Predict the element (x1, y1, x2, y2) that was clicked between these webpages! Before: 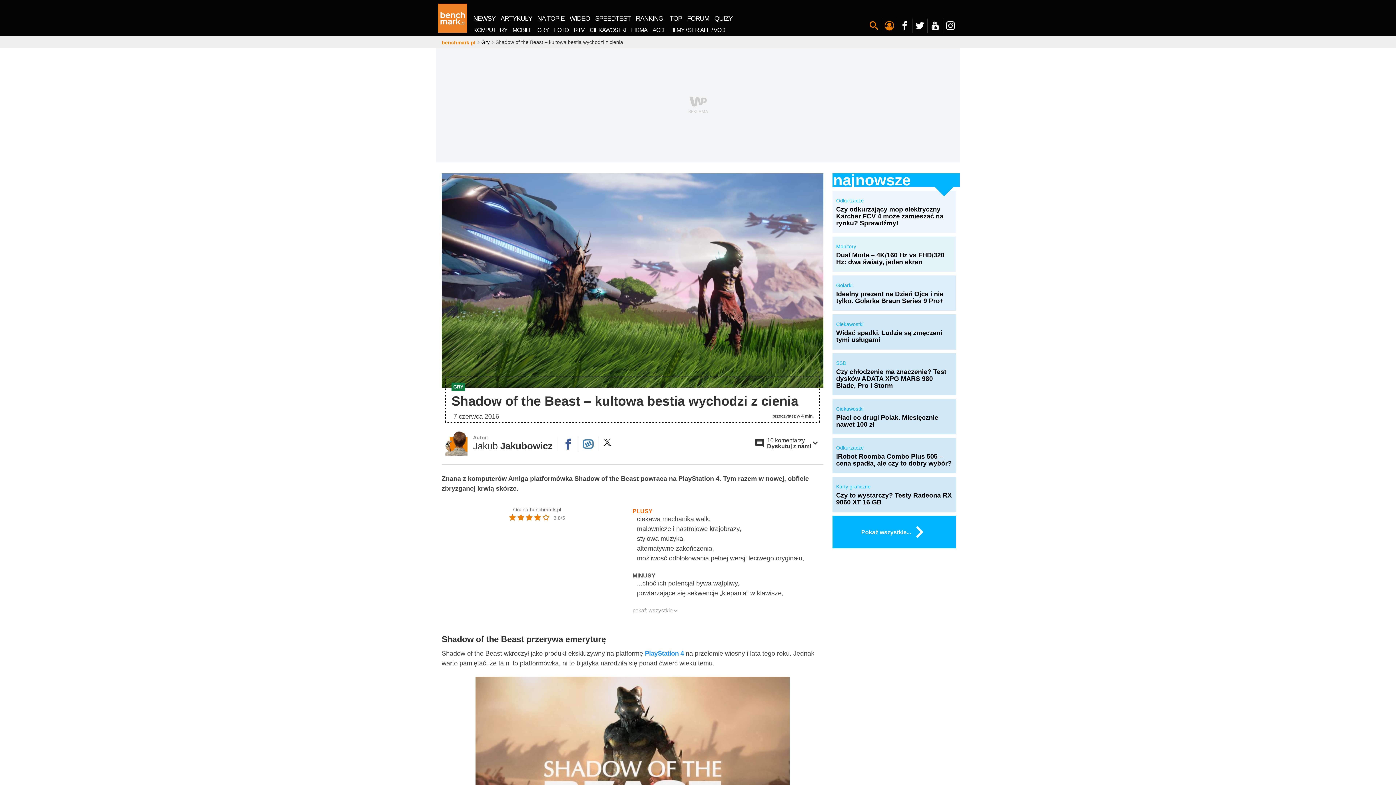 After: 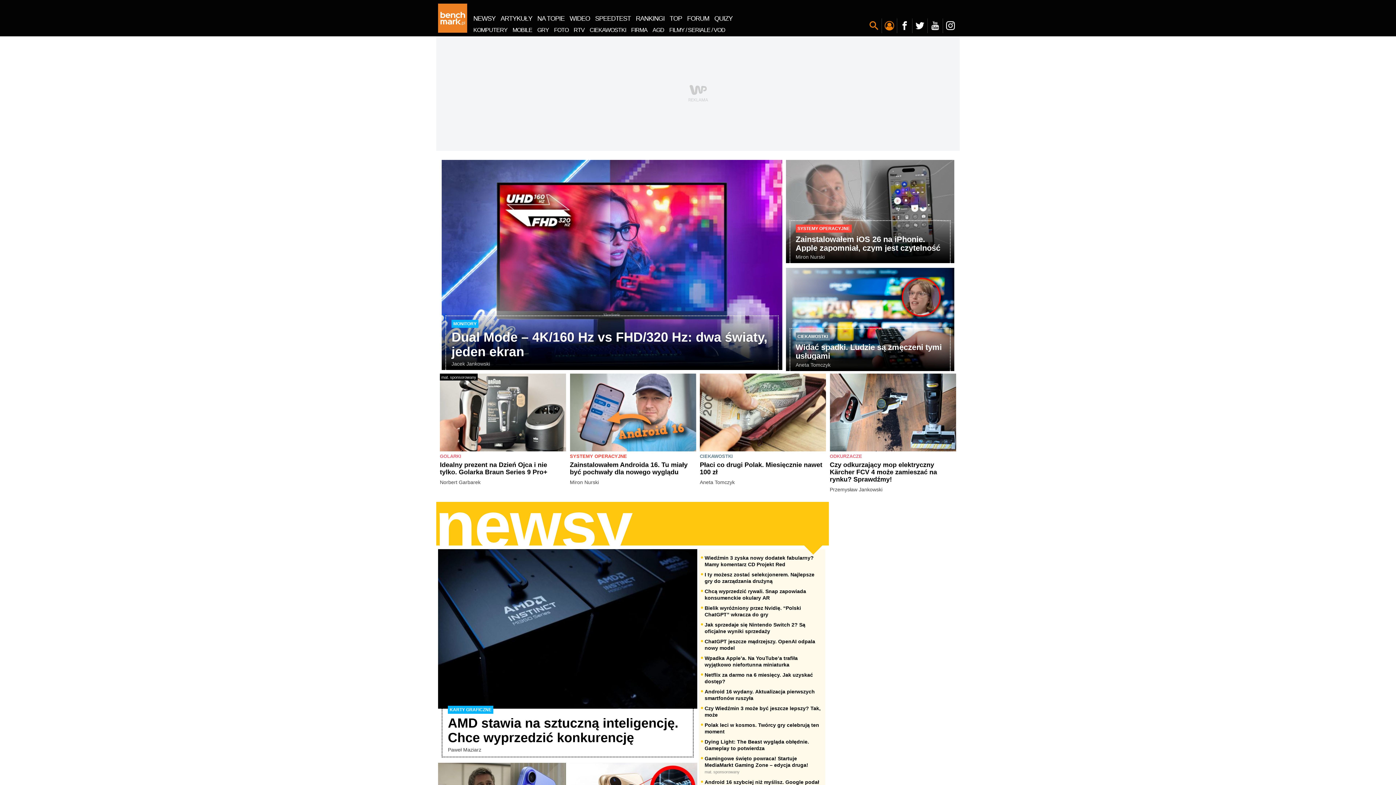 Action: bbox: (438, 3, 470, 32)